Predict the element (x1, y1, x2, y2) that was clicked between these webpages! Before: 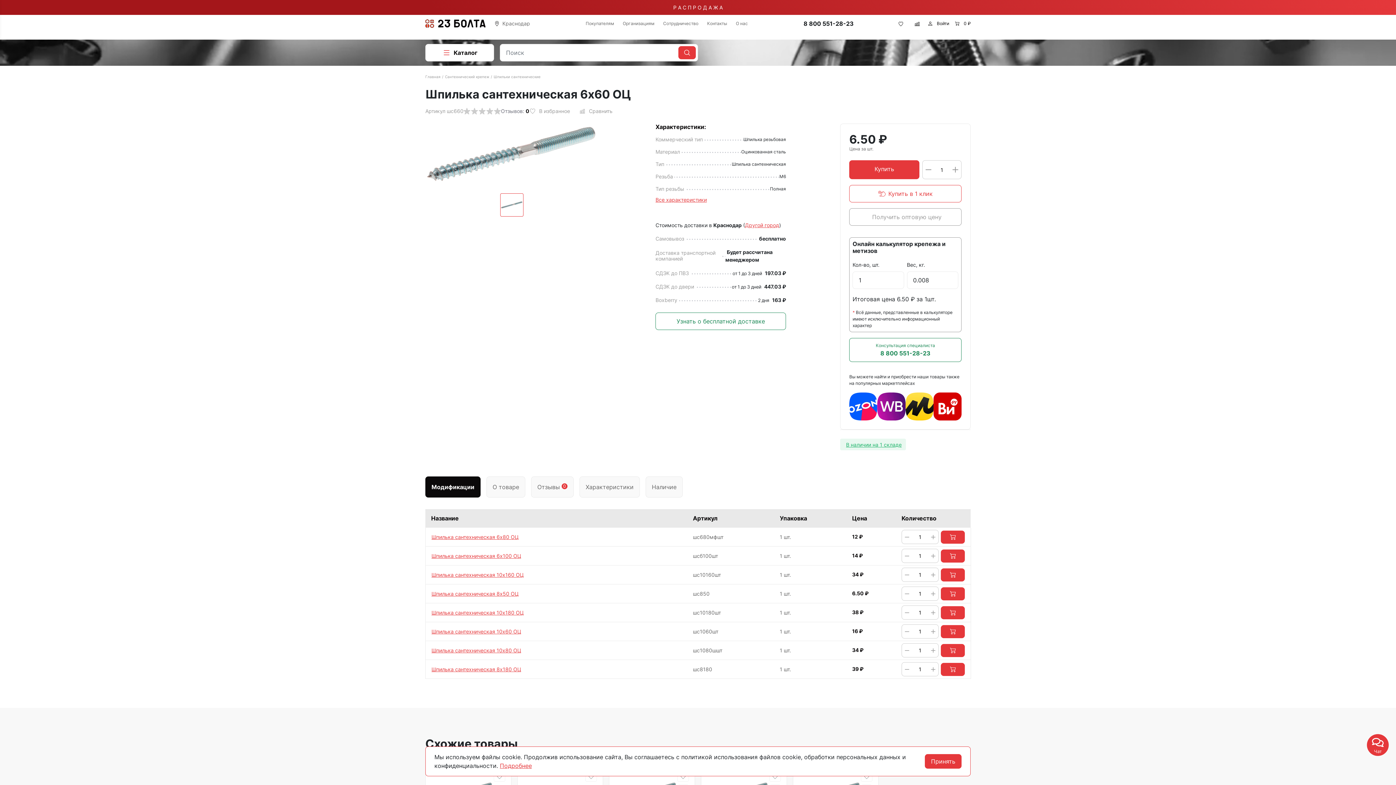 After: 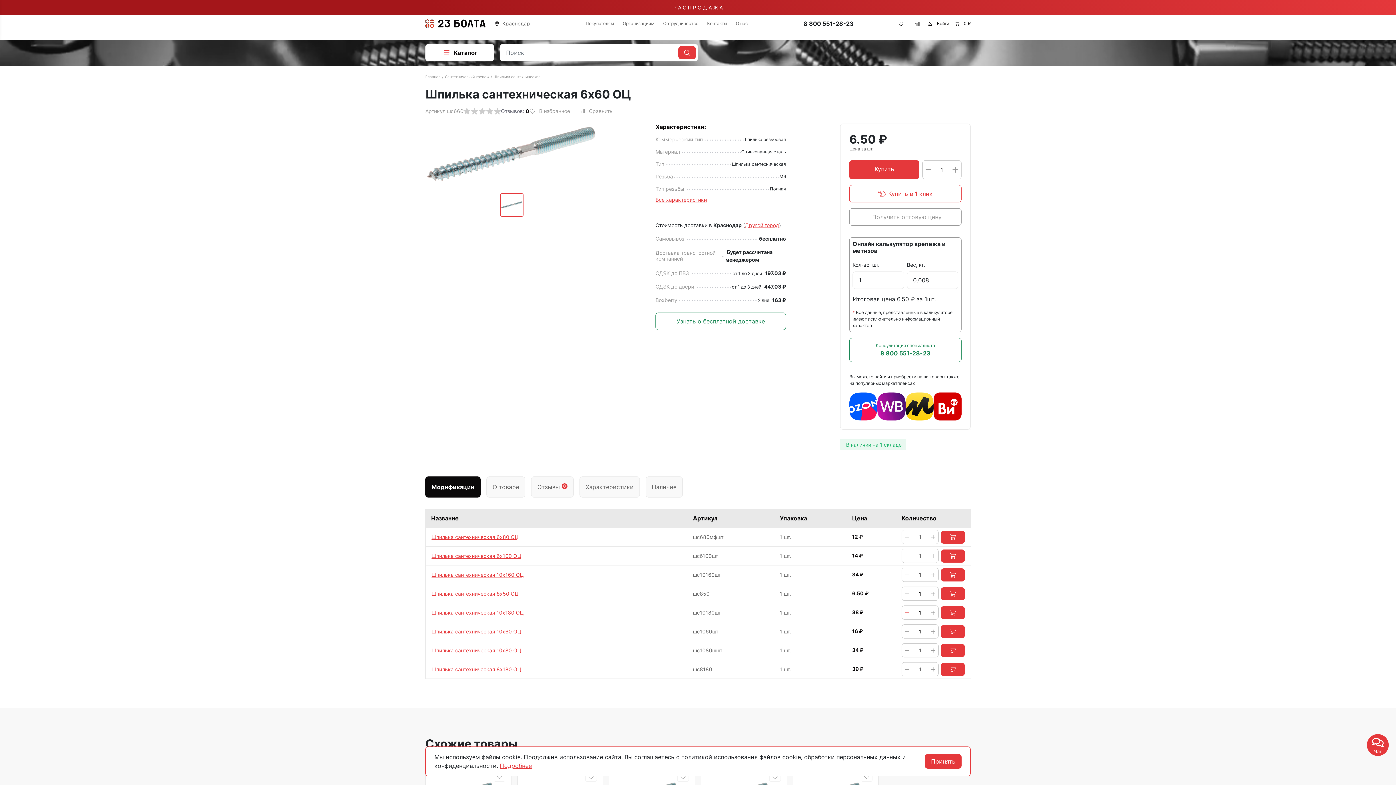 Action: bbox: (905, 609, 909, 616)